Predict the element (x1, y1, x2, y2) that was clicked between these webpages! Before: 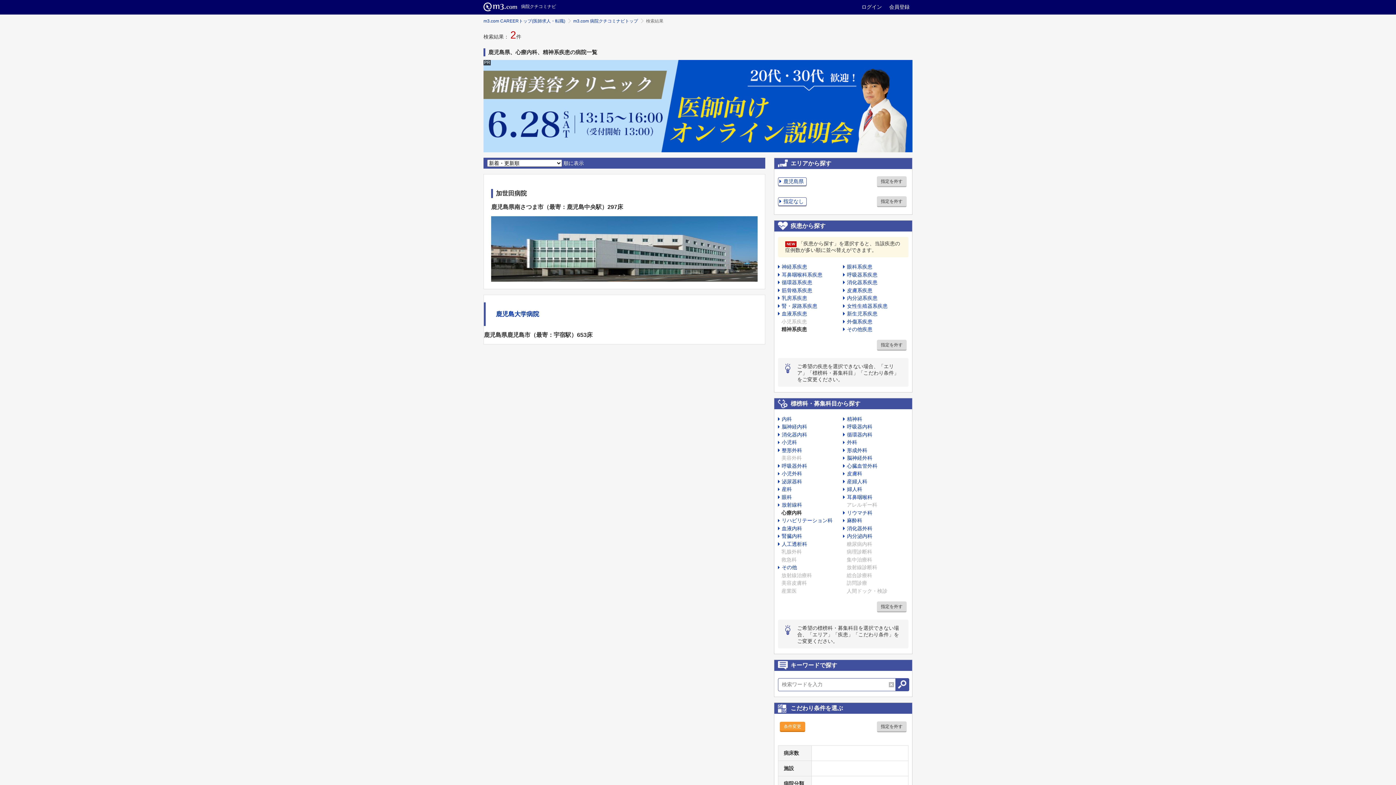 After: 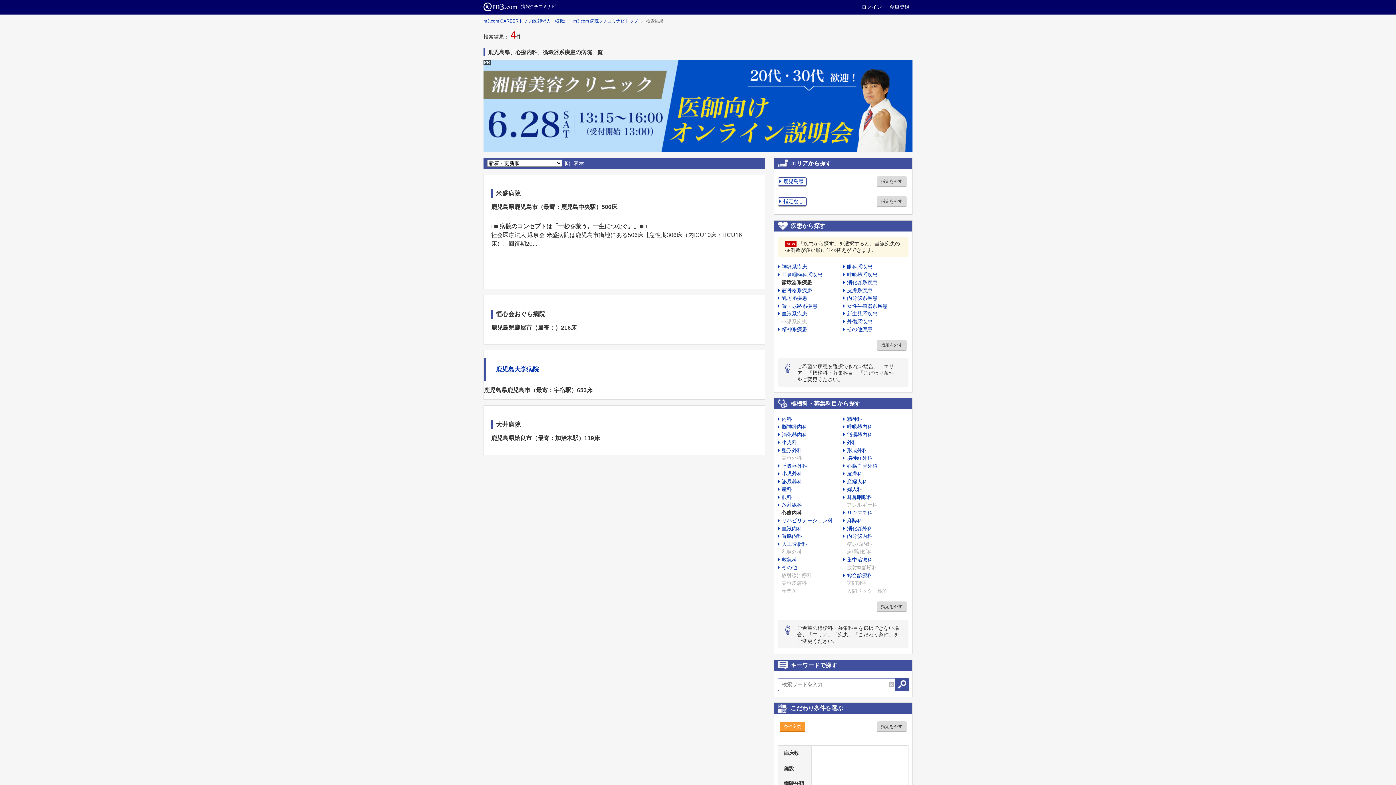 Action: label: 循環器系疾患 bbox: (778, 279, 812, 285)